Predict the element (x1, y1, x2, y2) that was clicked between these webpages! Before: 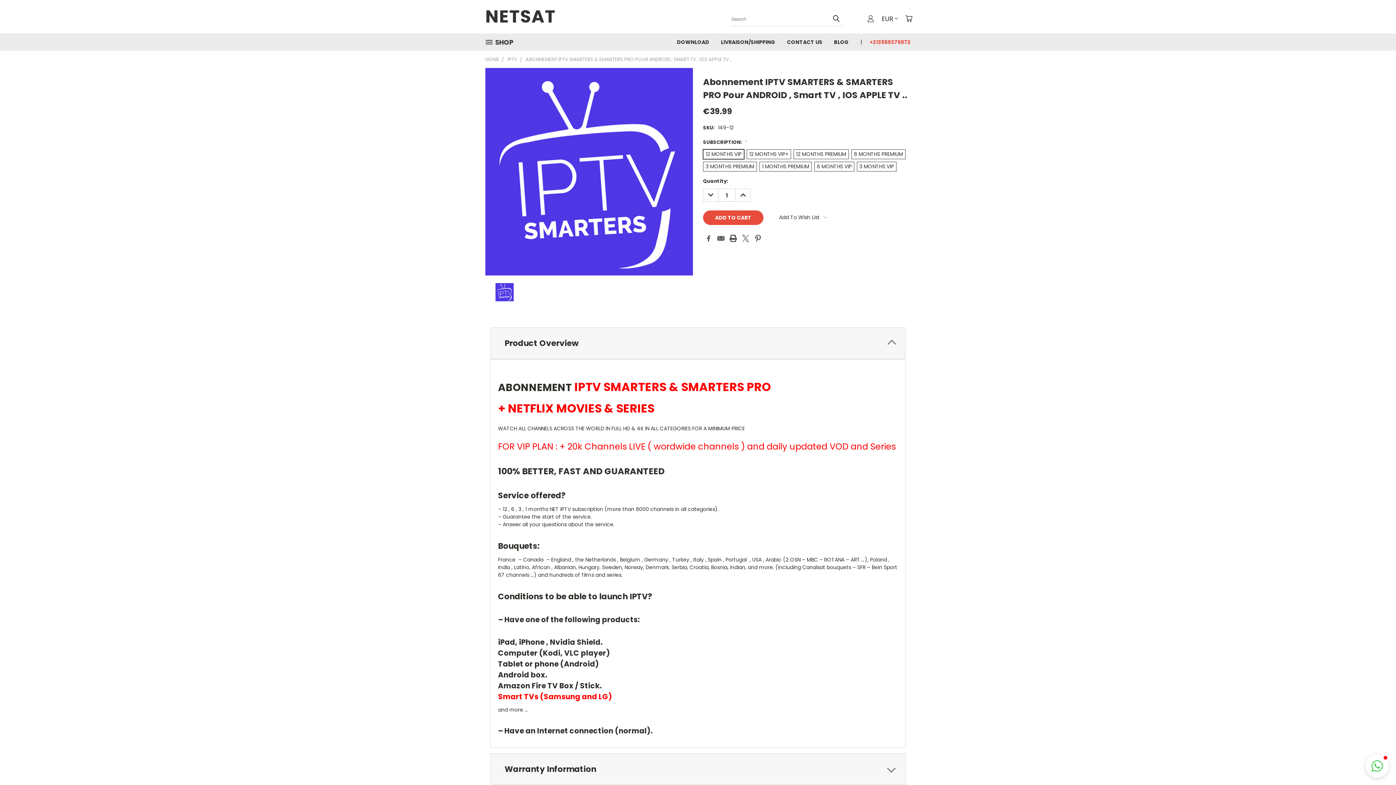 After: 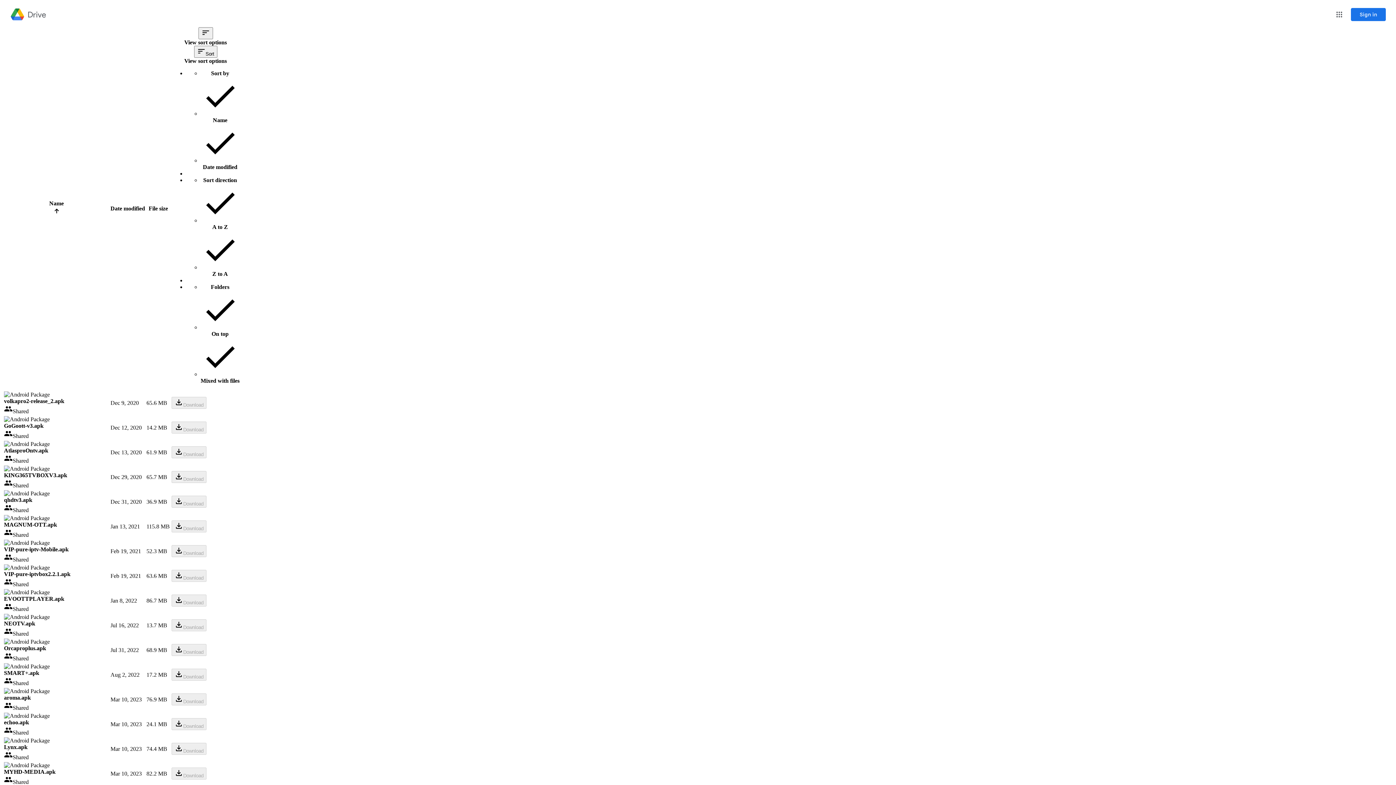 Action: label: DOWNLOAD bbox: (671, 33, 715, 49)